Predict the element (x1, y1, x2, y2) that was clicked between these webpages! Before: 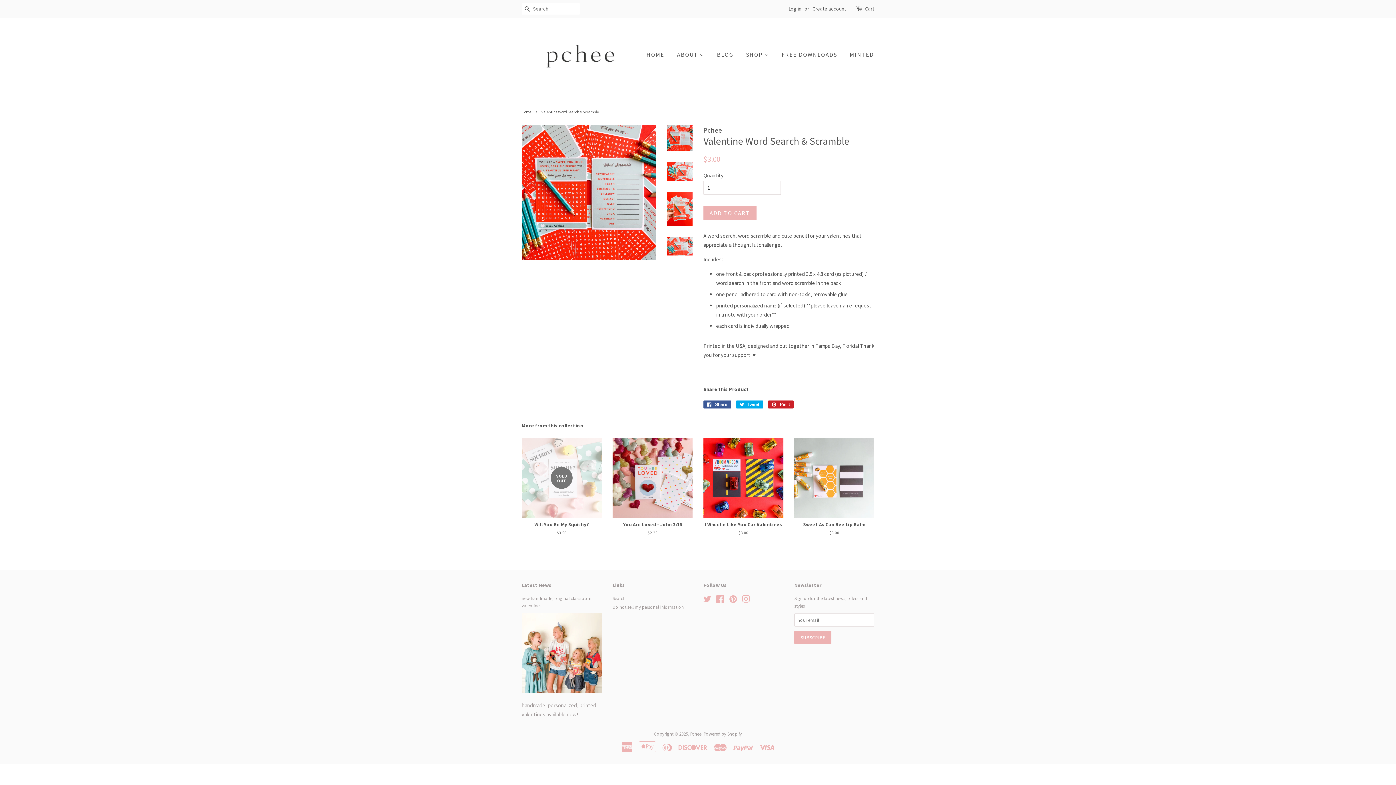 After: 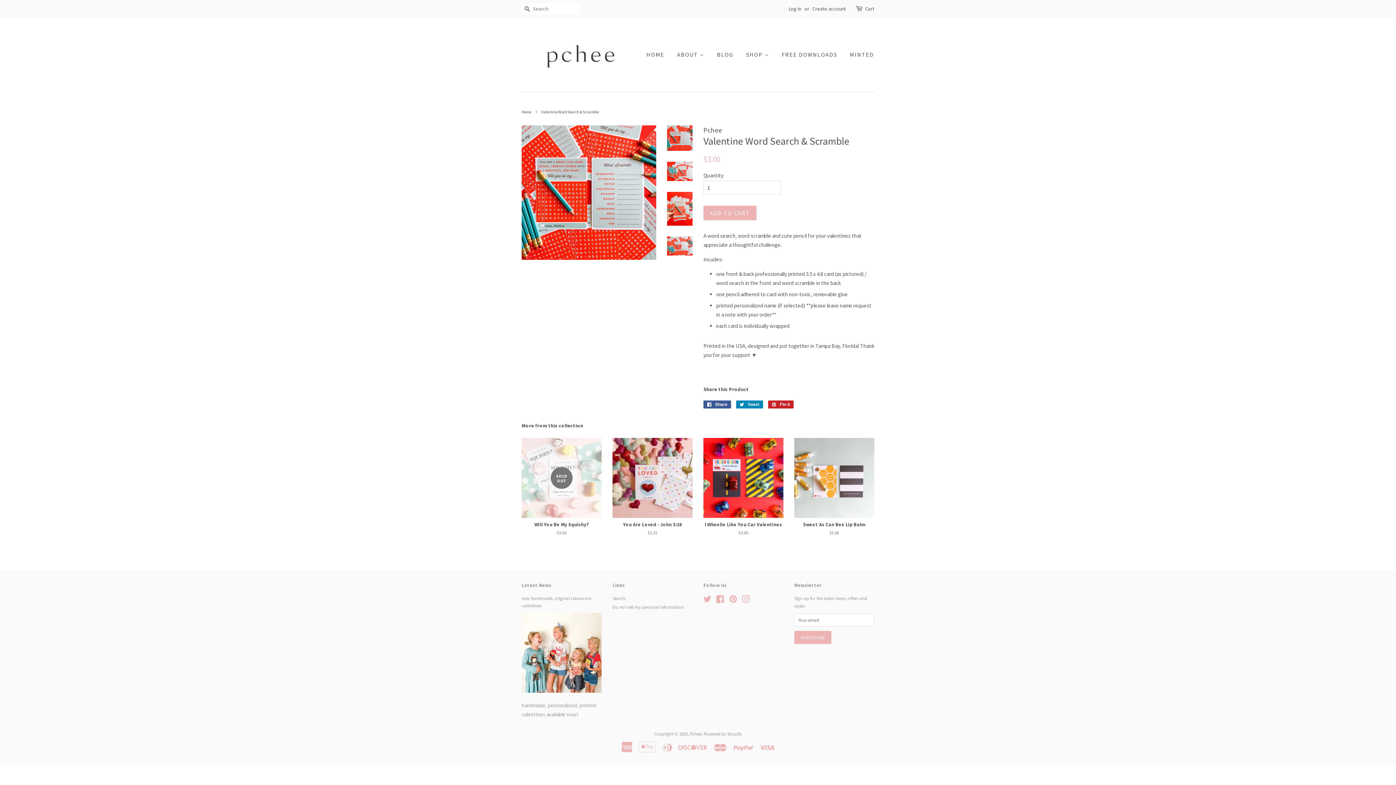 Action: label:  Tweet
Tweet on Twitter bbox: (736, 400, 763, 408)